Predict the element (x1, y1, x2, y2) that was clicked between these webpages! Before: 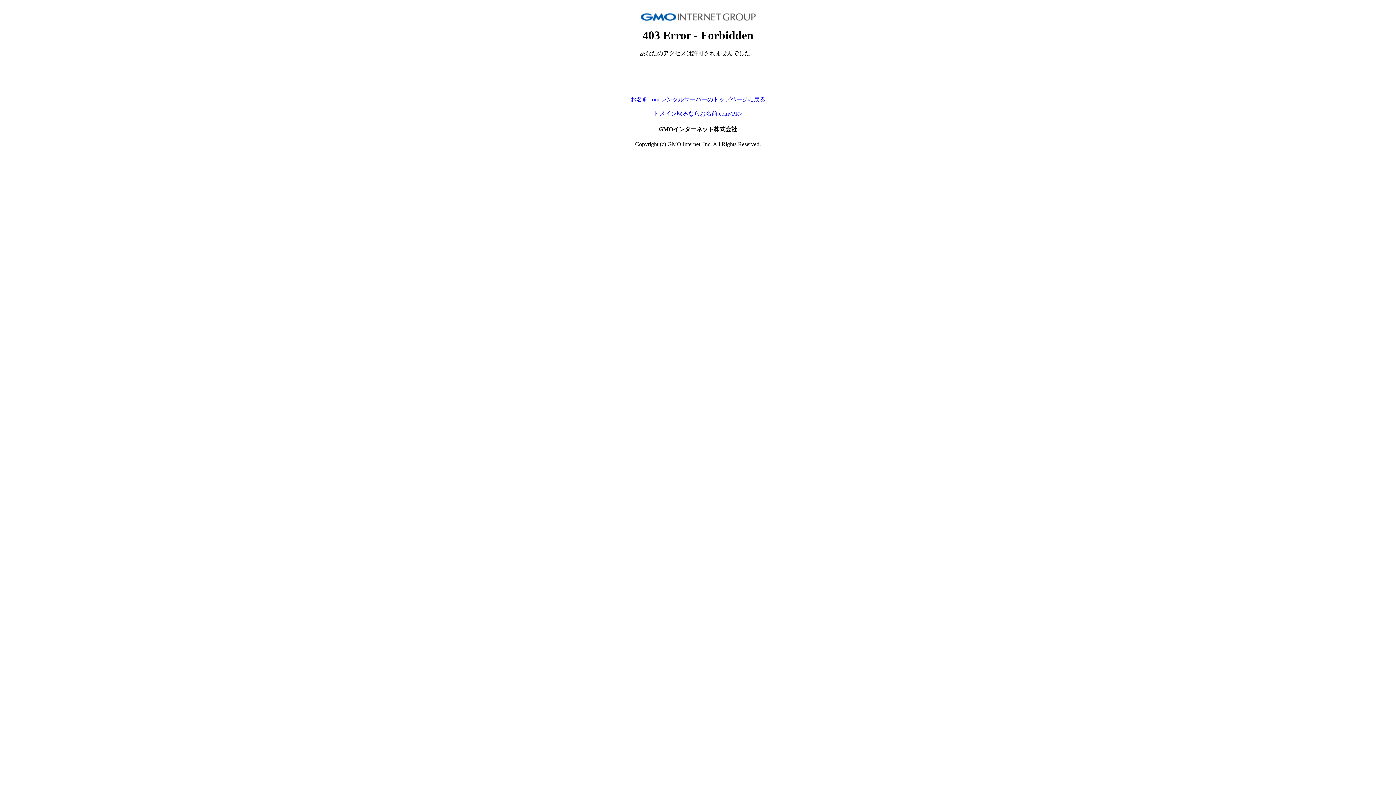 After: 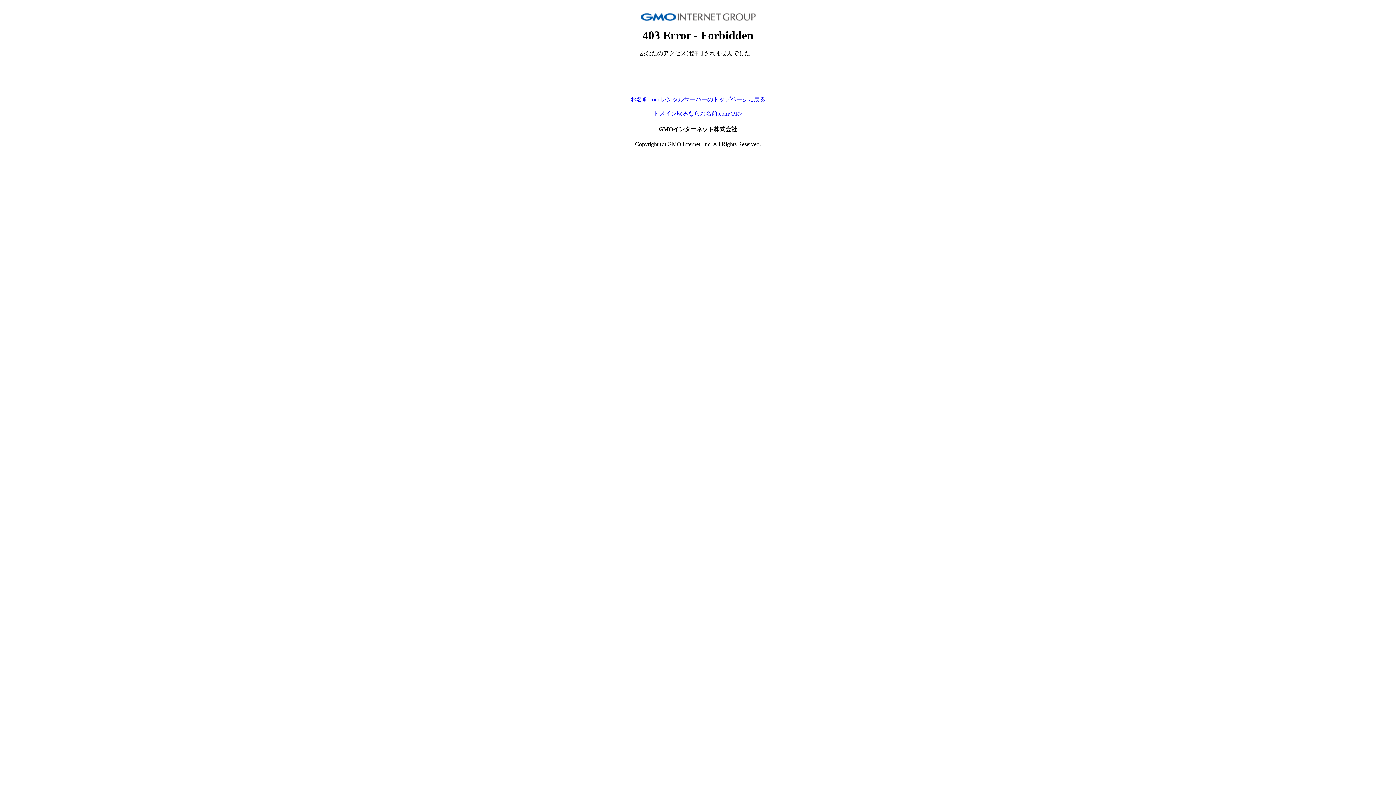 Action: bbox: (653, 110, 742, 116) label: ドメイン取るならお名前.com<PR>